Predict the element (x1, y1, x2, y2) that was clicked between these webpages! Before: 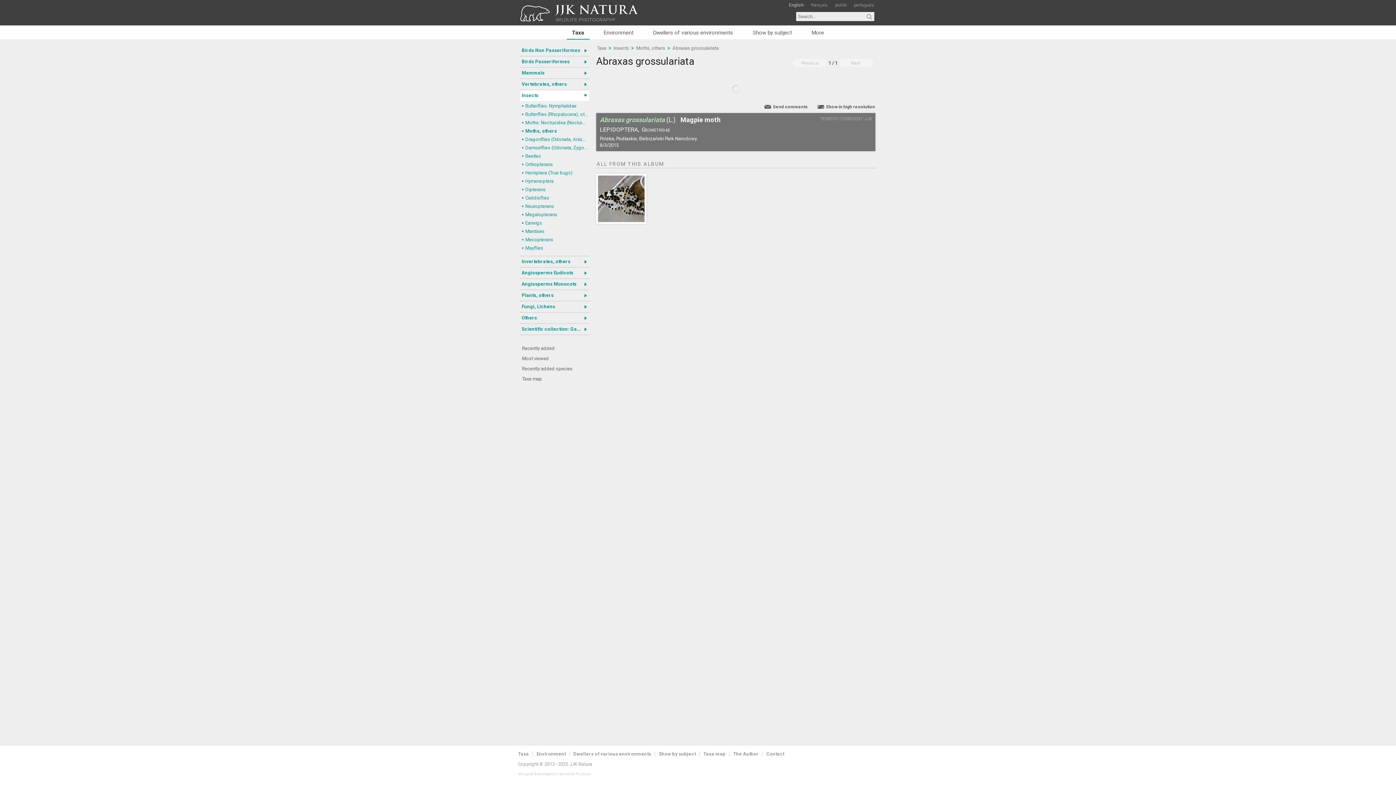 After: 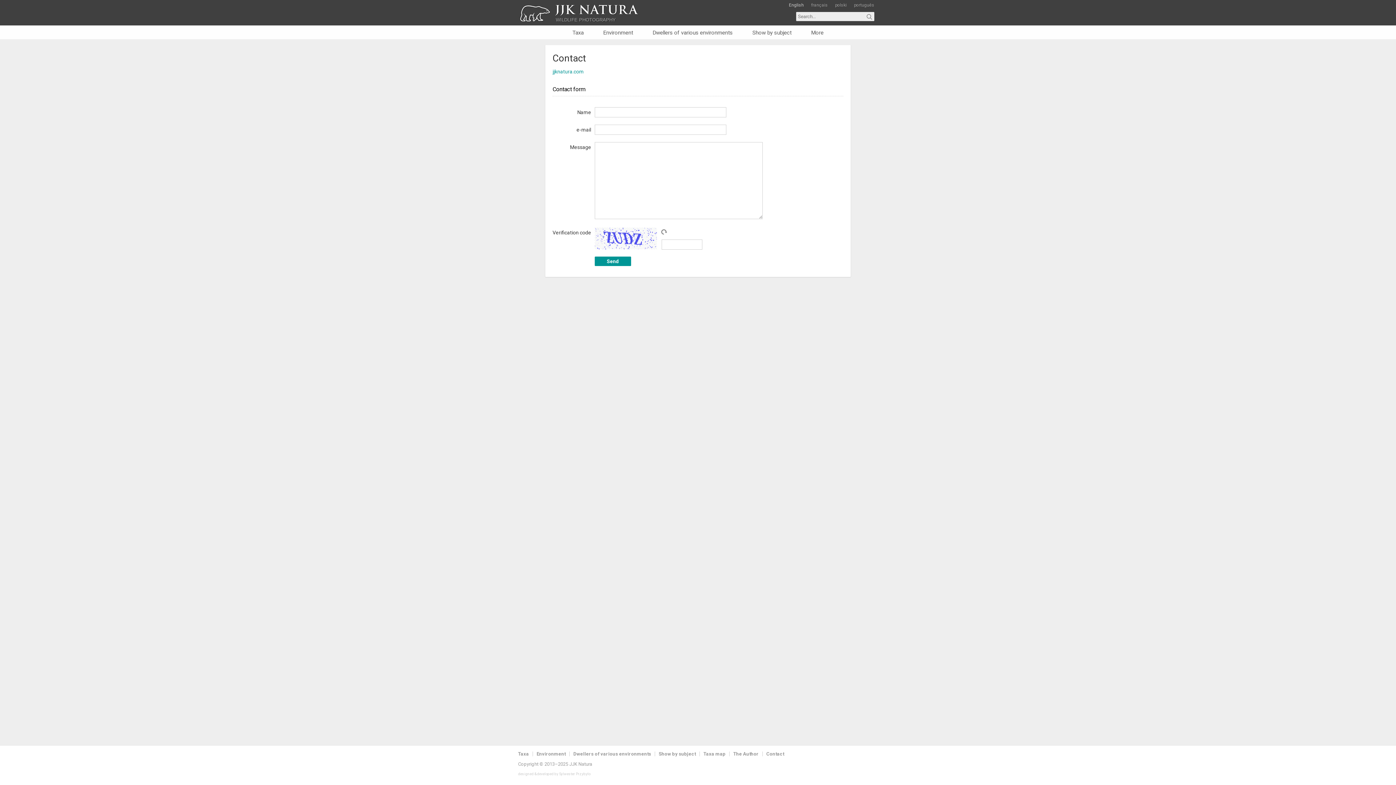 Action: label: Contact bbox: (766, 751, 784, 757)